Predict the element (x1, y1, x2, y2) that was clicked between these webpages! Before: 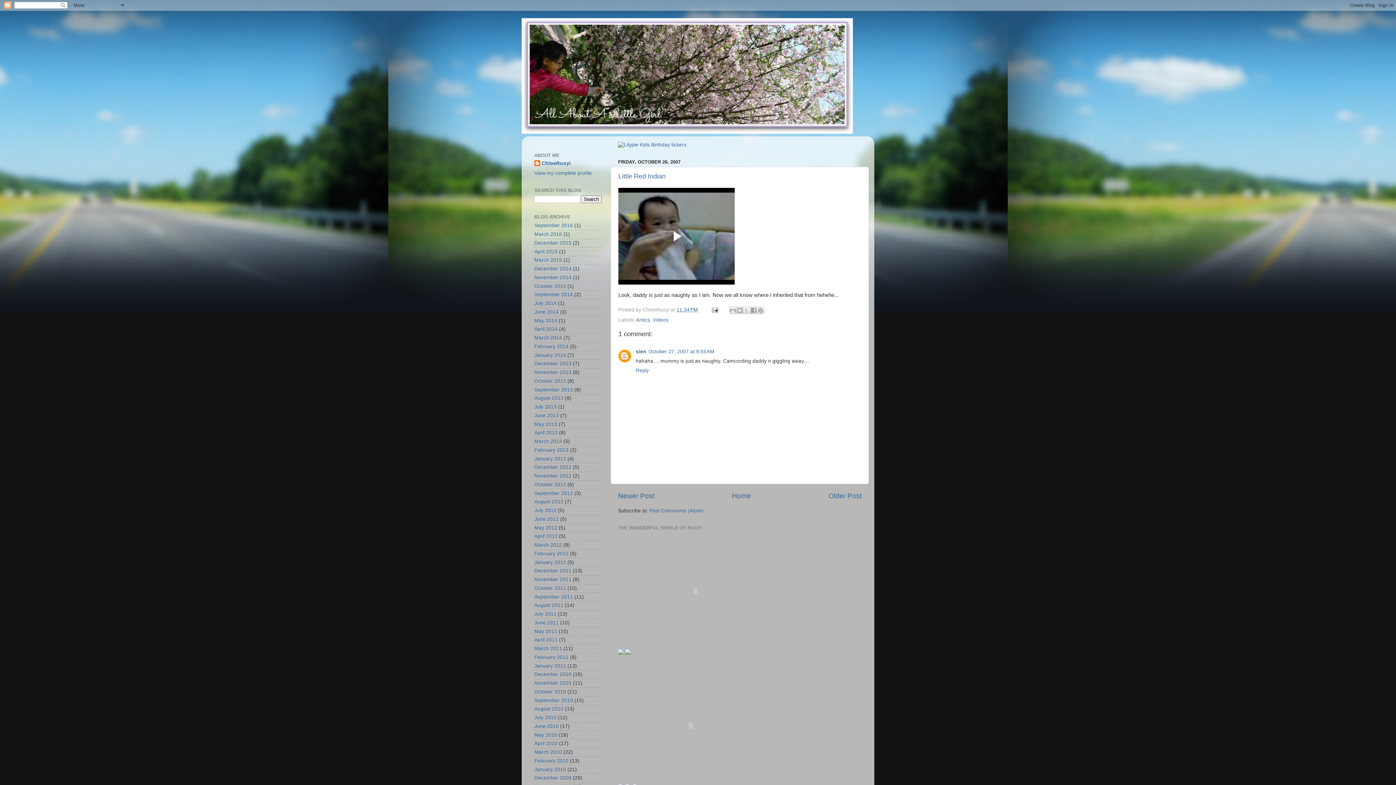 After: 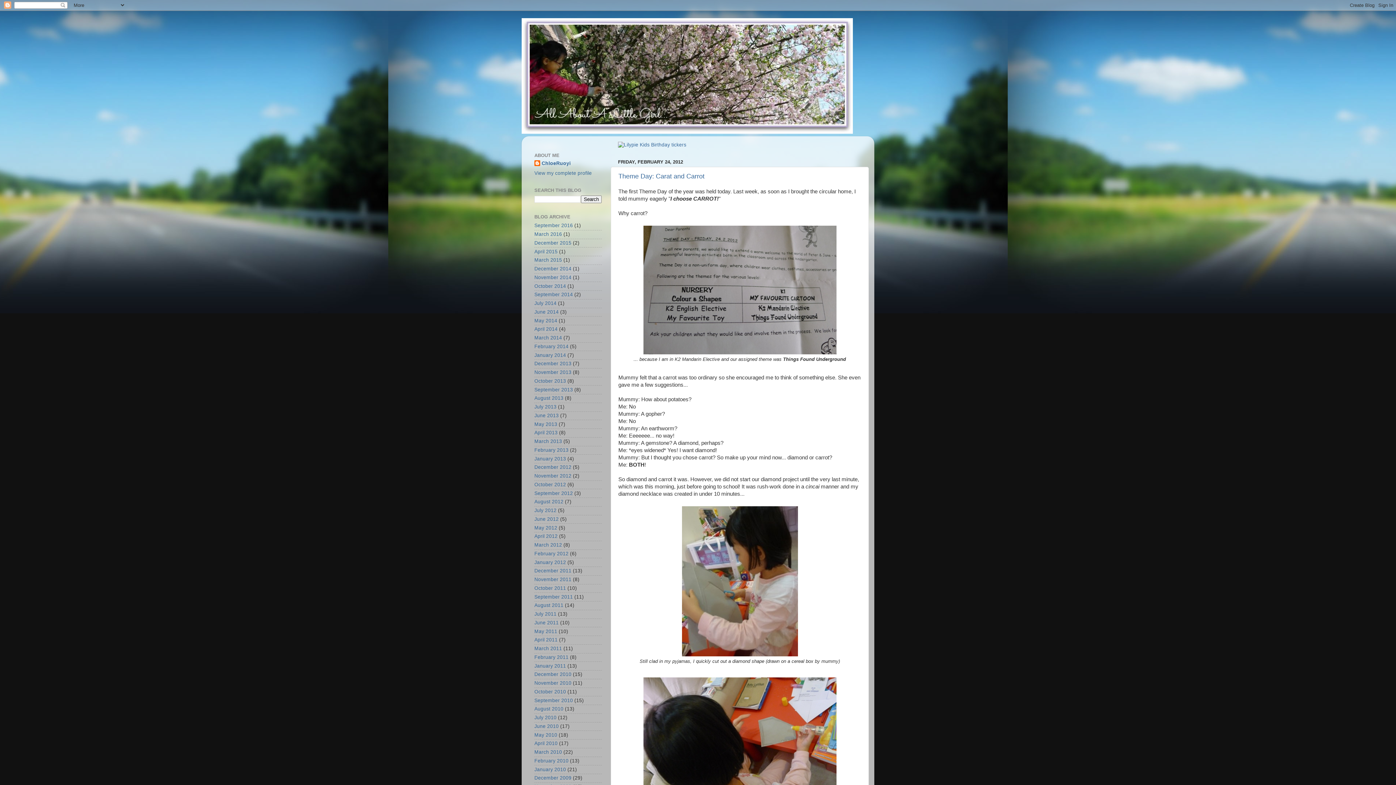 Action: label: February 2012 bbox: (534, 551, 568, 556)